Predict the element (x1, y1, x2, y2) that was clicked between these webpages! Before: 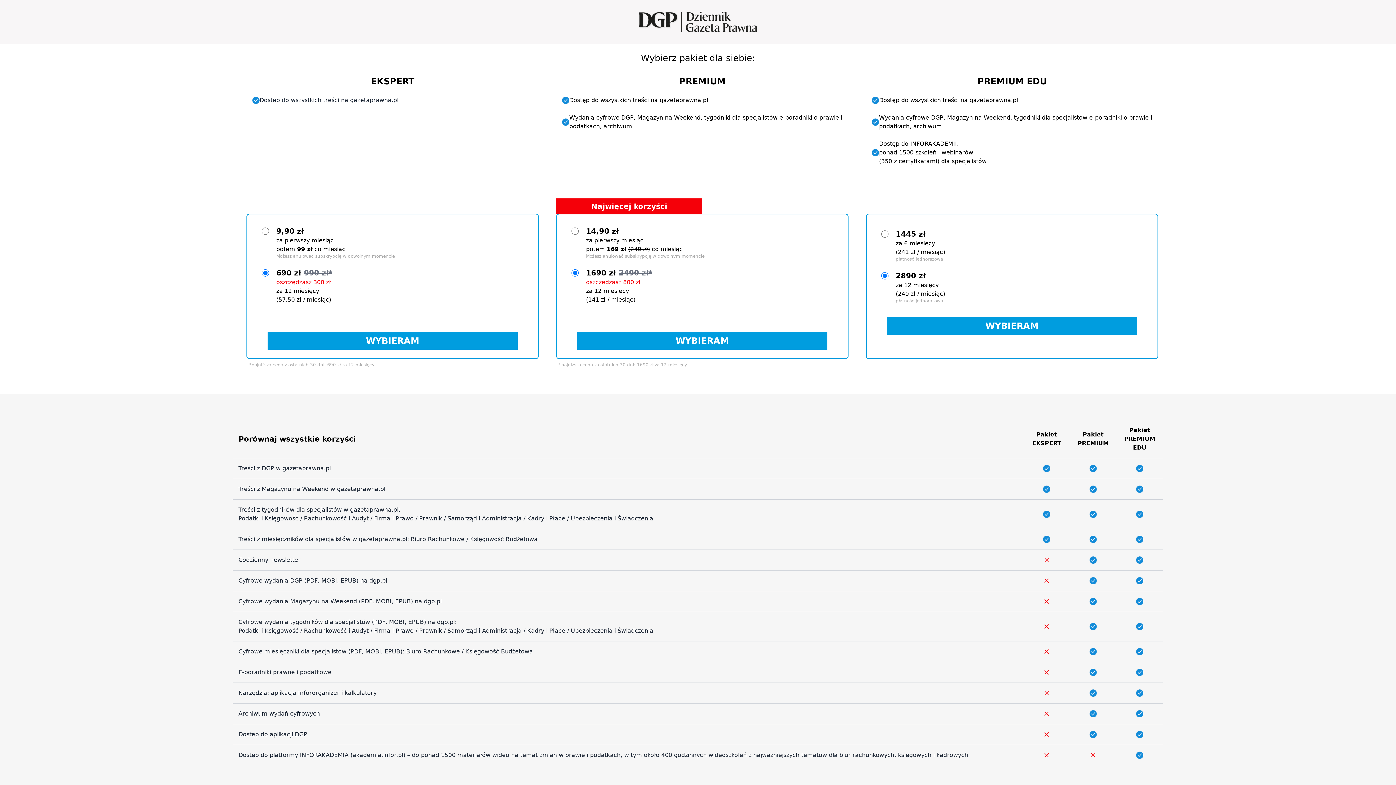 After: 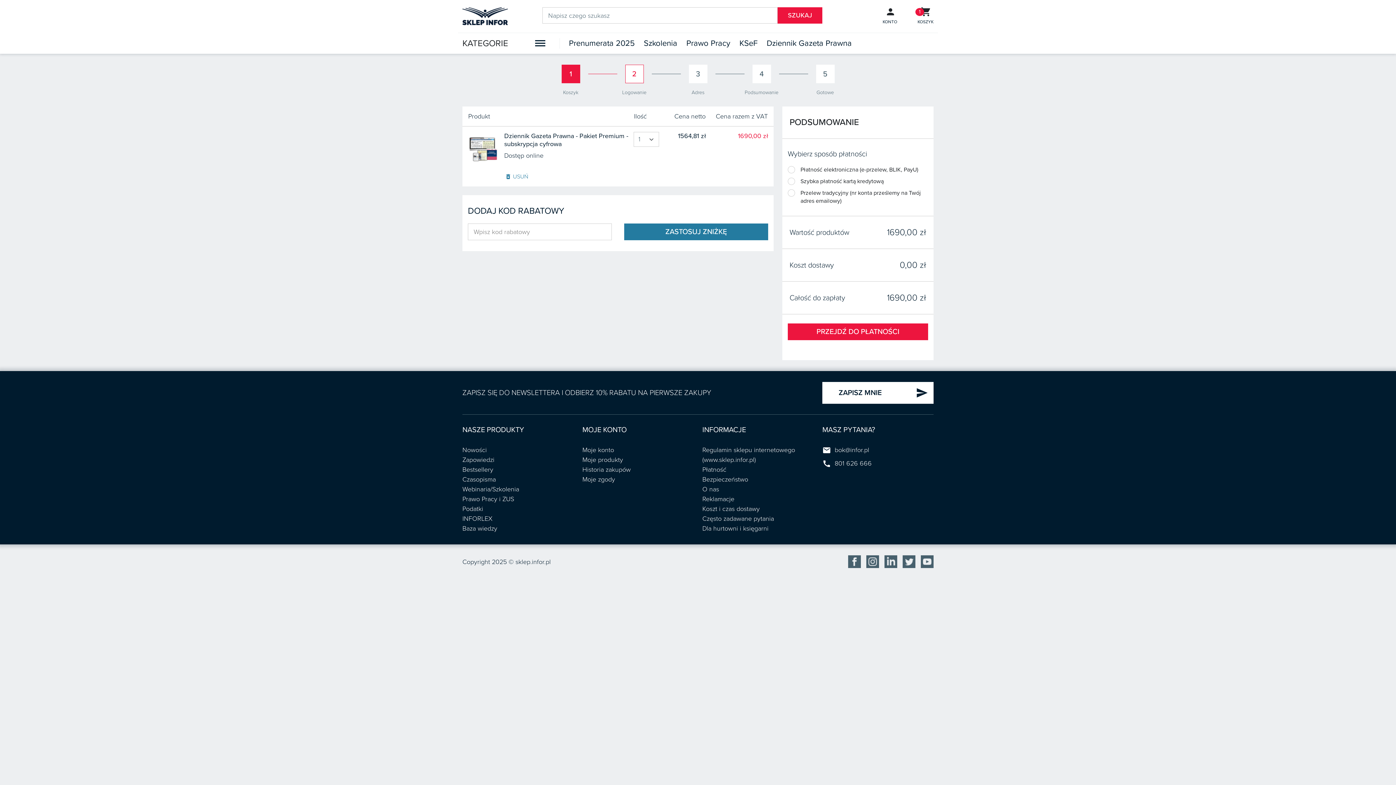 Action: bbox: (577, 332, 827, 349) label: WYBIERAM